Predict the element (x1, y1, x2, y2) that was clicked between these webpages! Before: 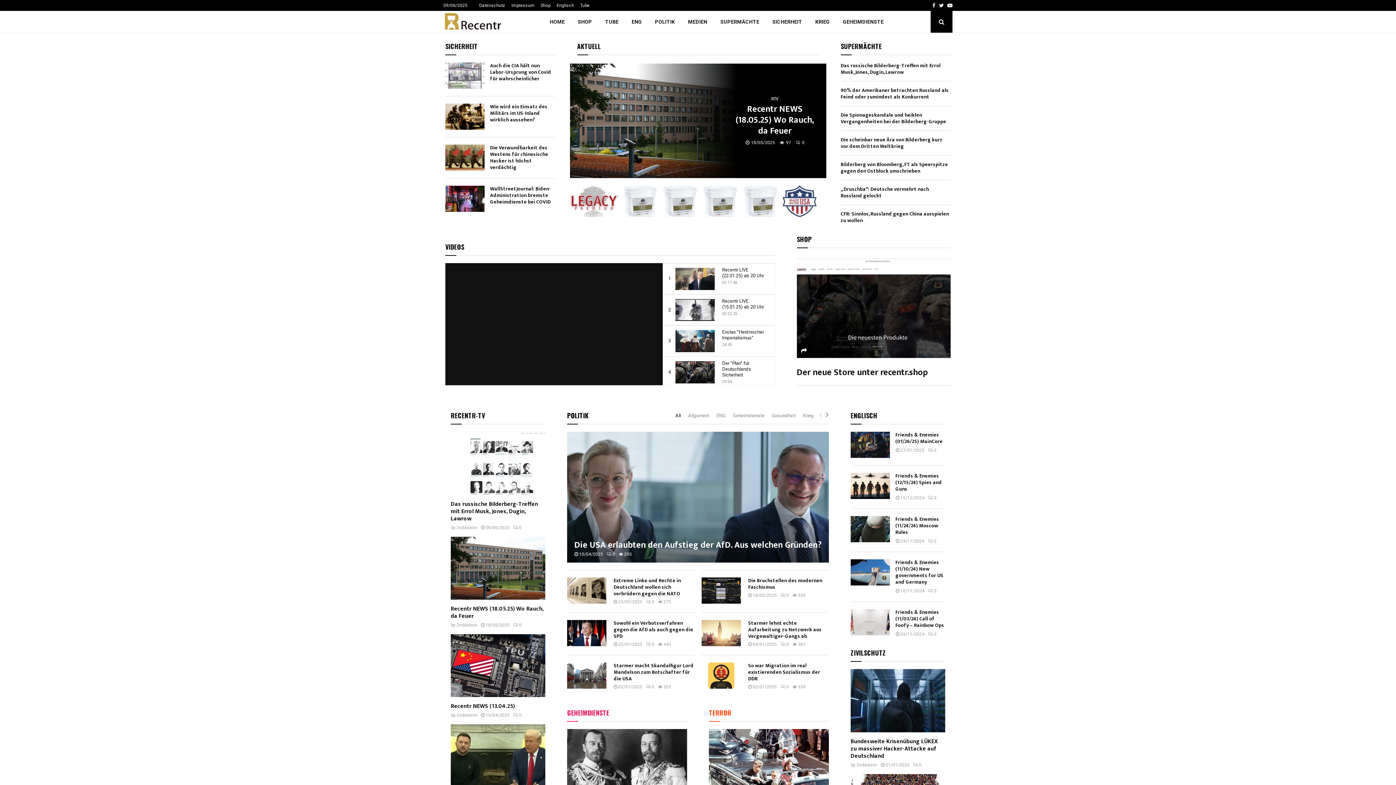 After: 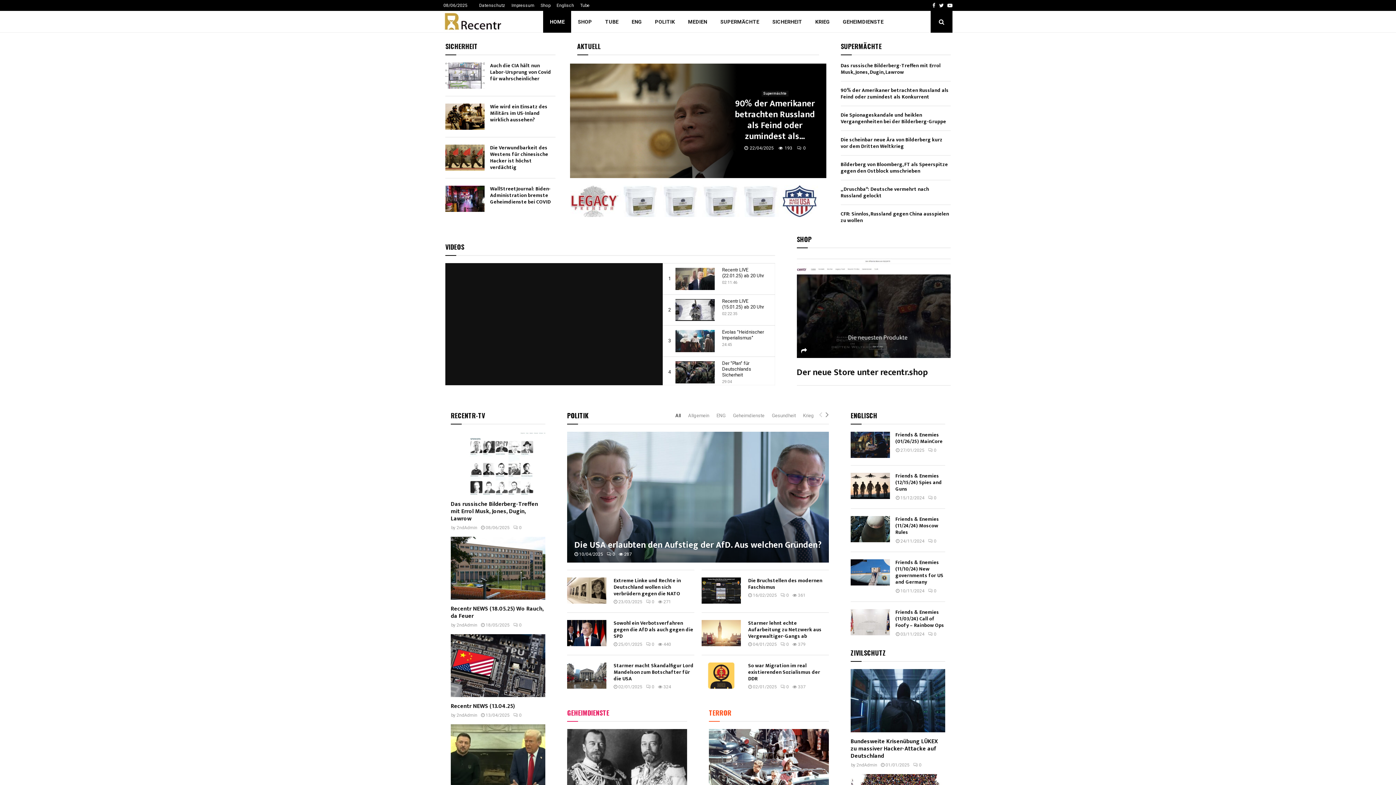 Action: bbox: (543, 10, 571, 32) label: HOME